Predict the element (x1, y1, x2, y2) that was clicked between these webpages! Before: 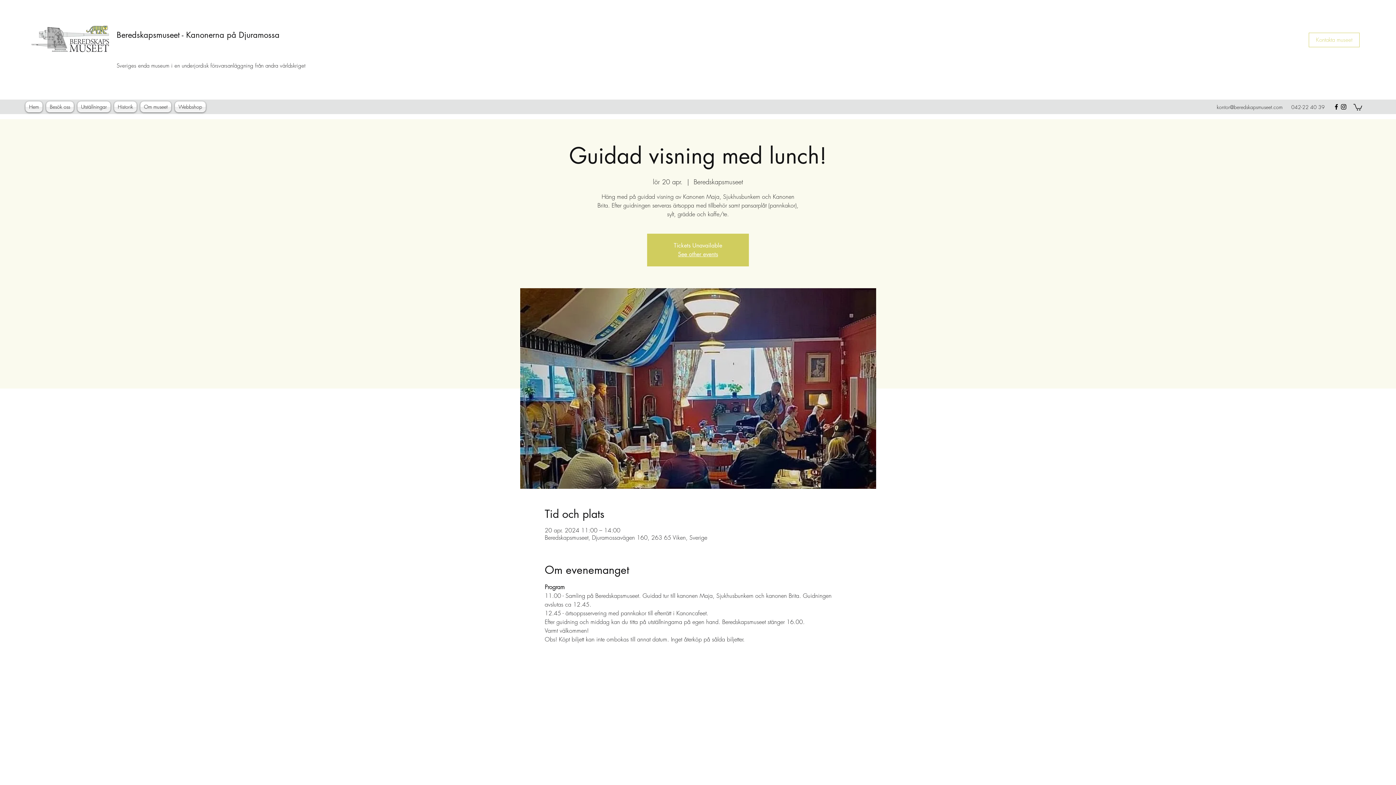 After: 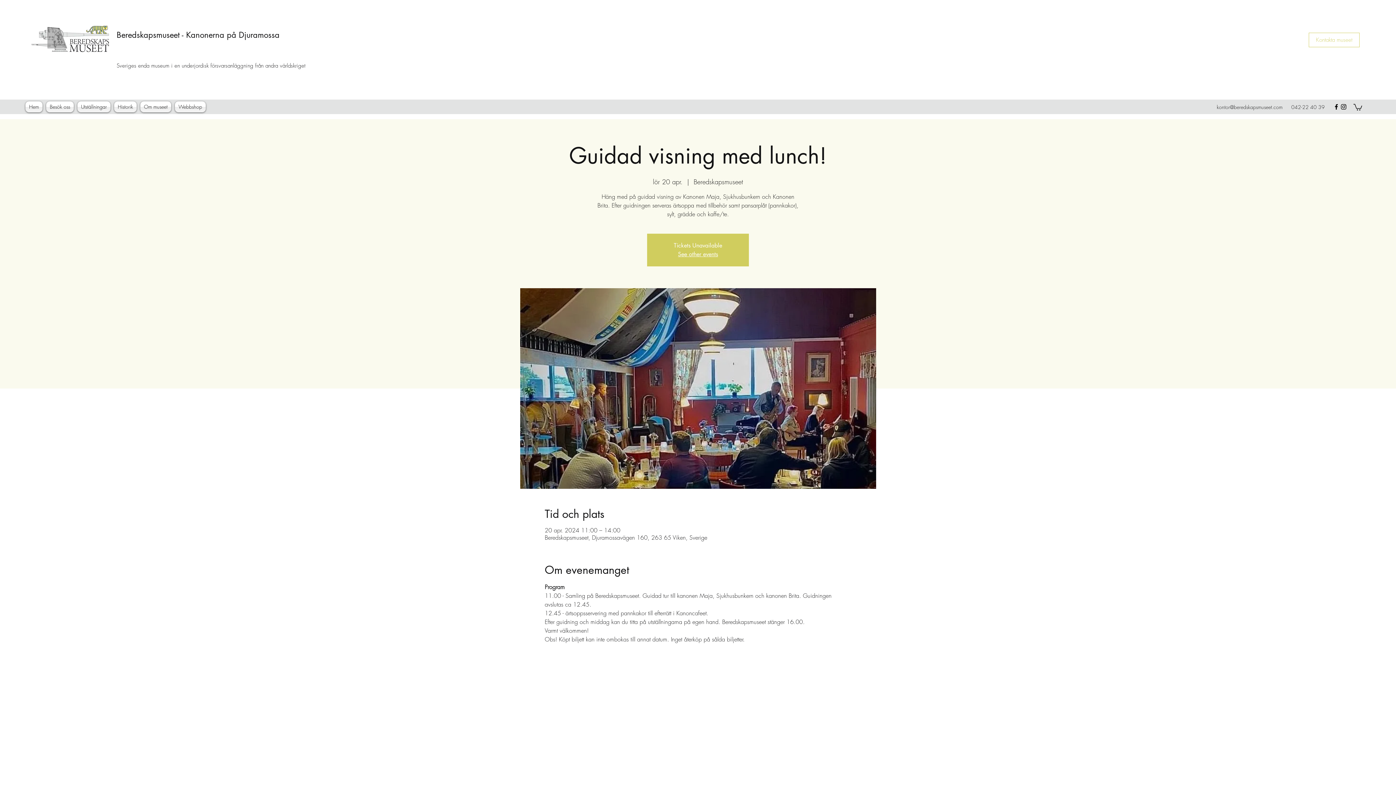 Action: label: instagram bbox: (1340, 103, 1347, 110)